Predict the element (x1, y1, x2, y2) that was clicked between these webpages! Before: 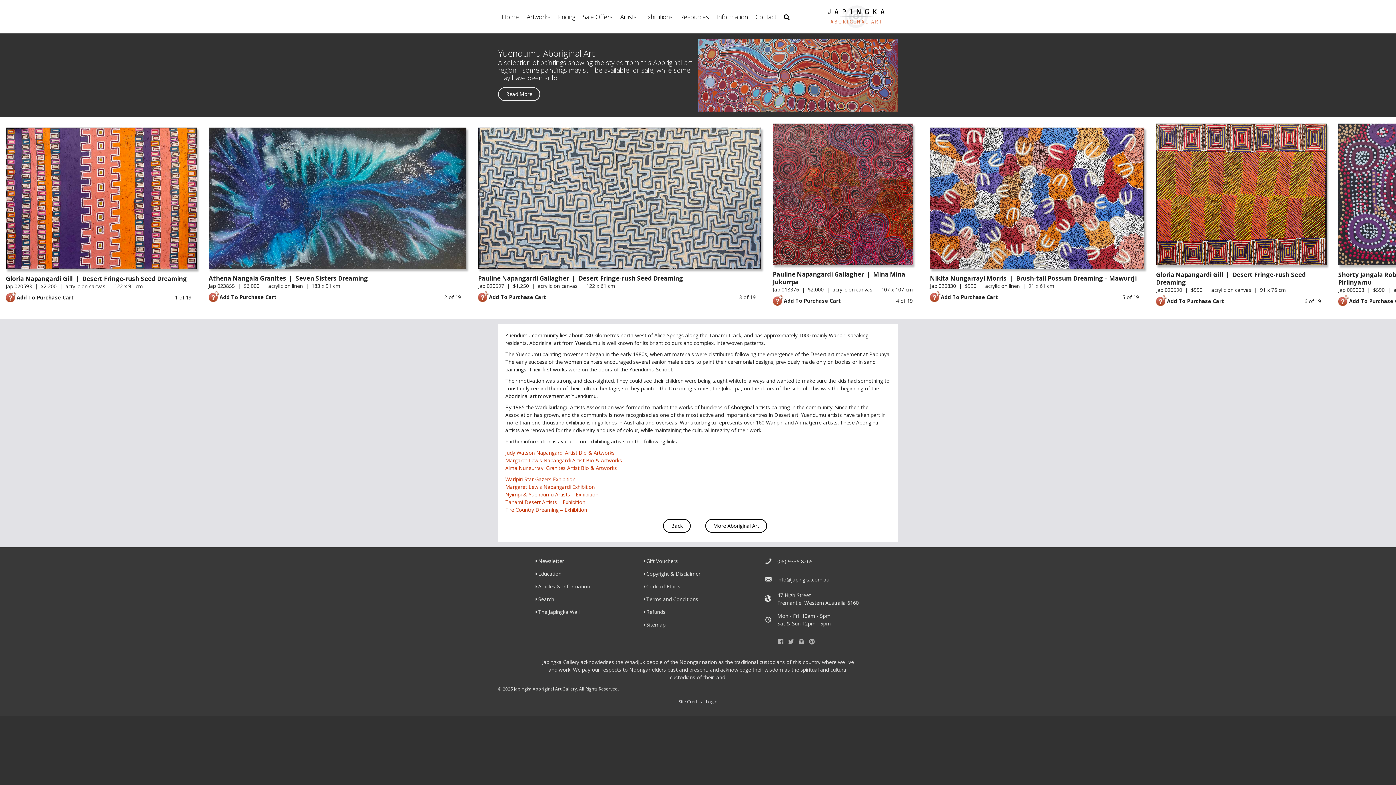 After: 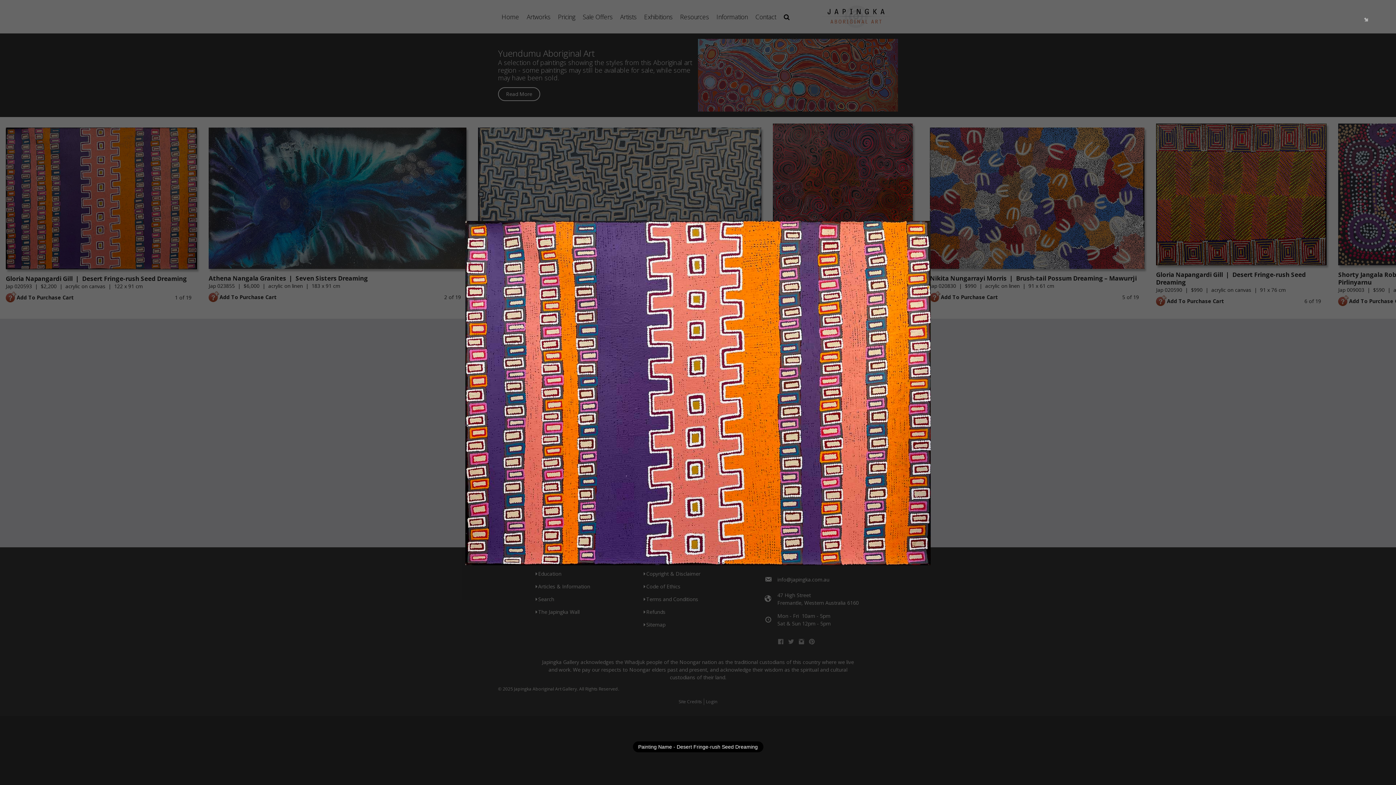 Action: bbox: (5, 197, 197, 204)